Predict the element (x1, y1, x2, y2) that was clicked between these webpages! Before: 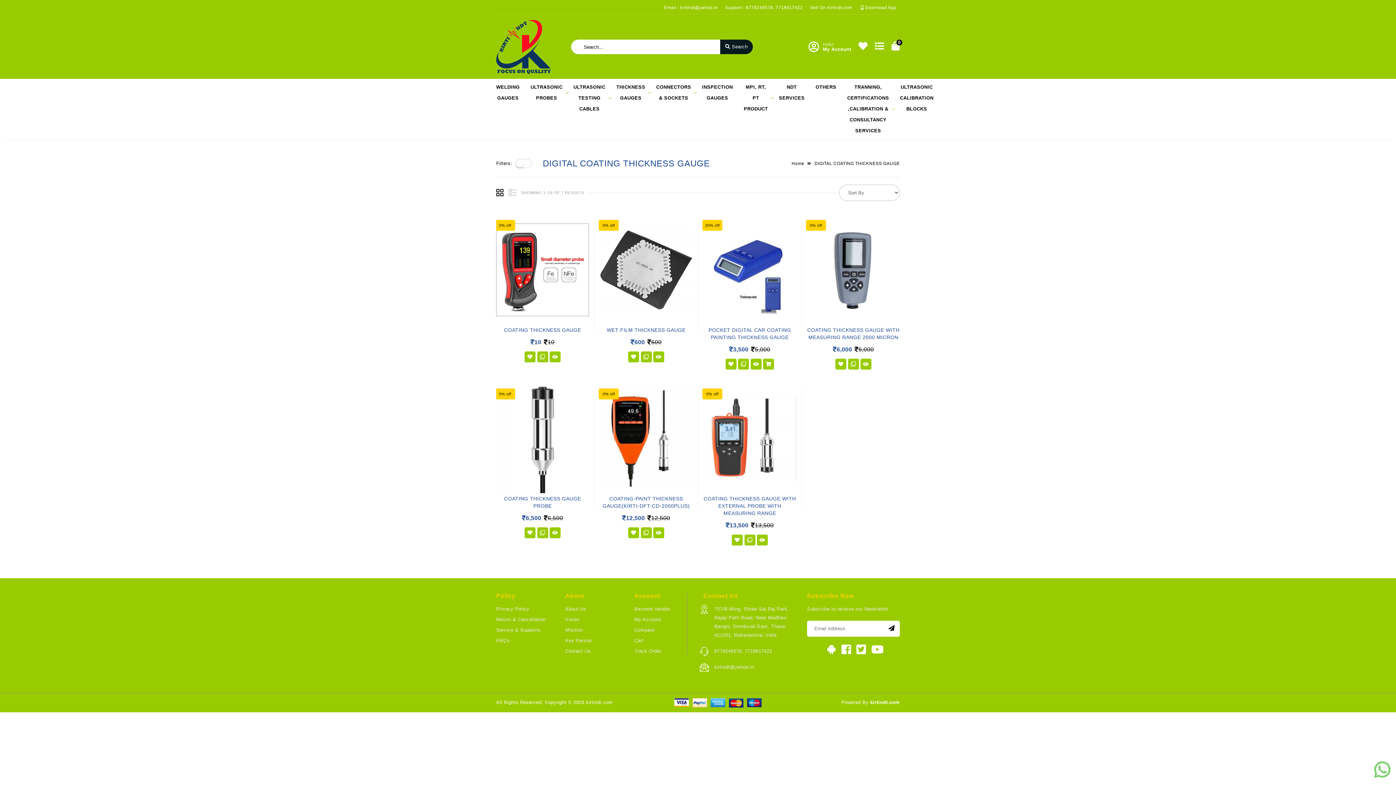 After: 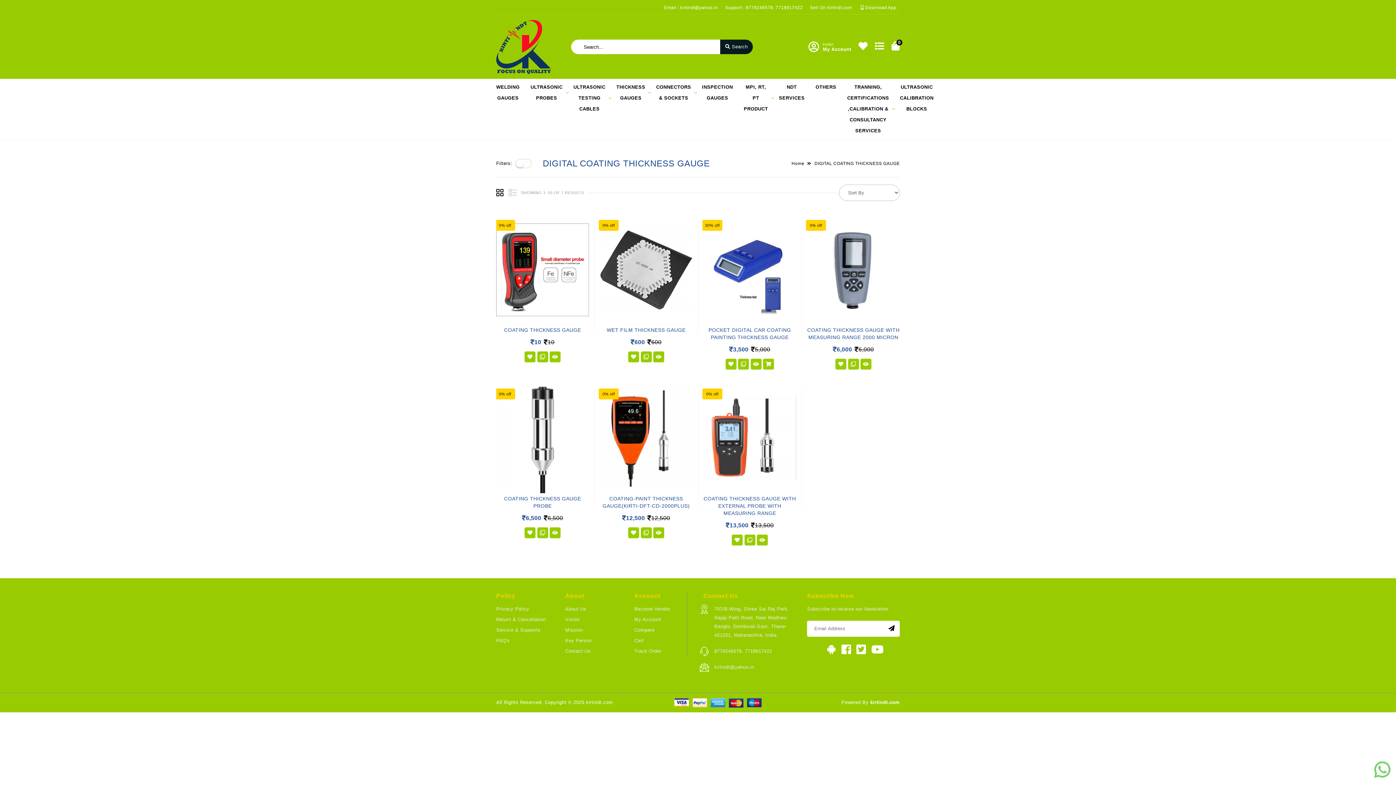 Action: bbox: (886, 624, 897, 633)